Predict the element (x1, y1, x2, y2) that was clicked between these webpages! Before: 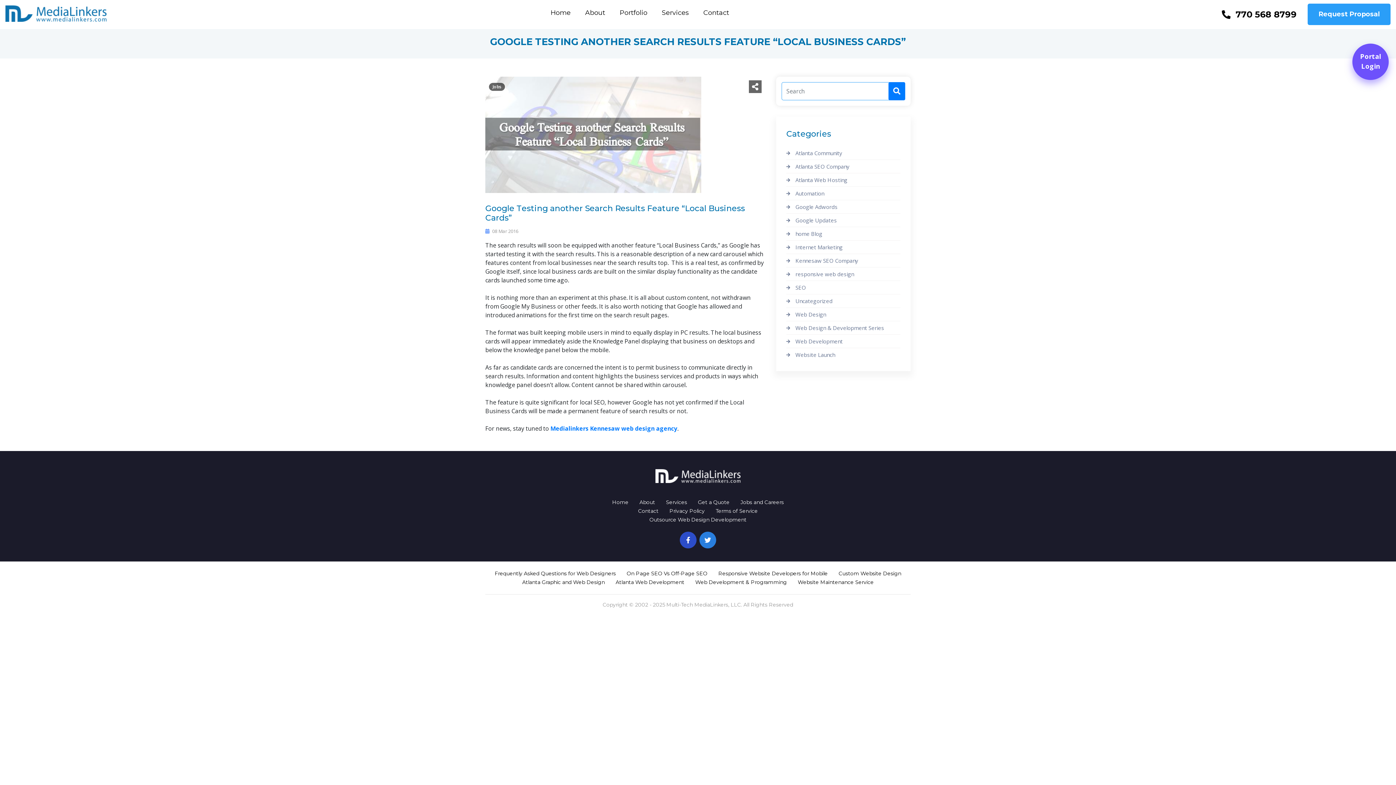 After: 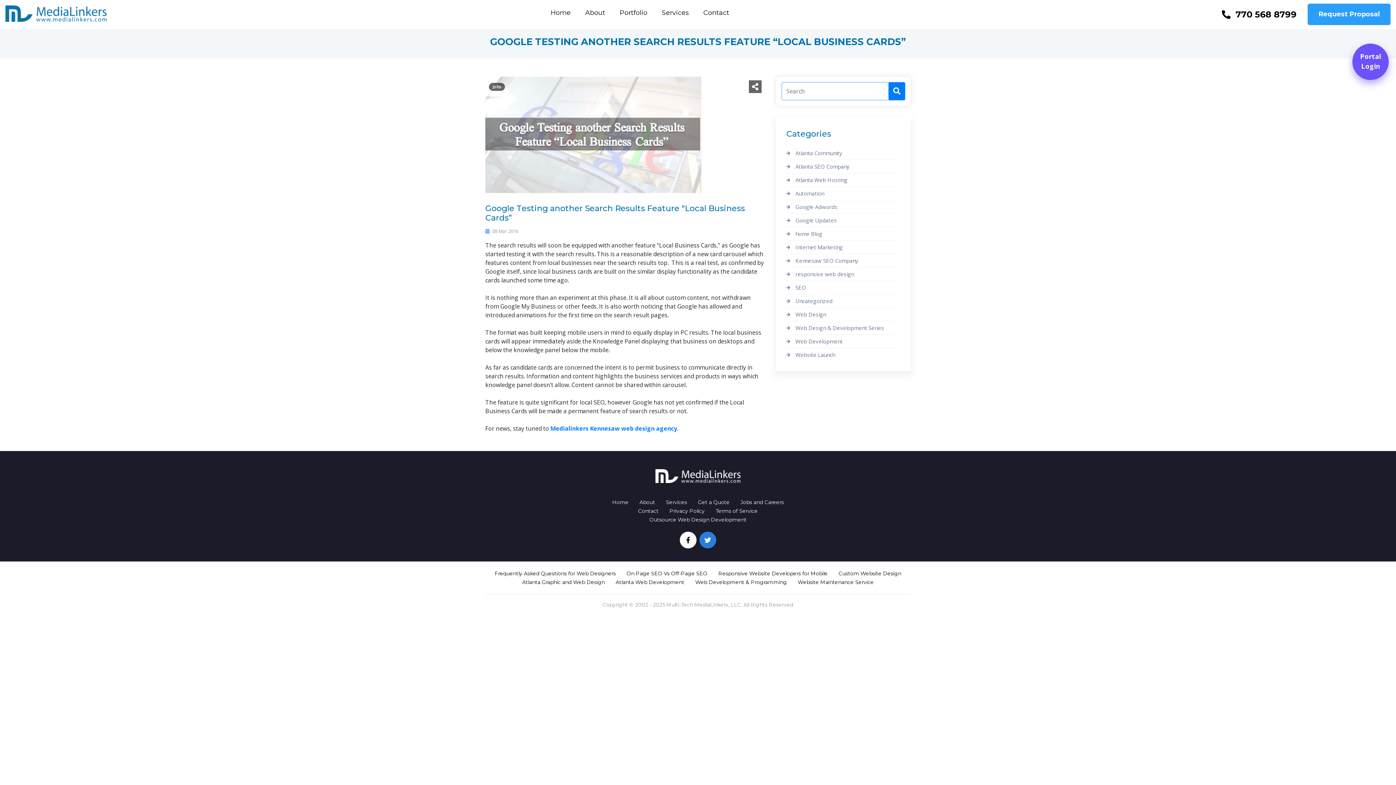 Action: bbox: (680, 532, 696, 548)